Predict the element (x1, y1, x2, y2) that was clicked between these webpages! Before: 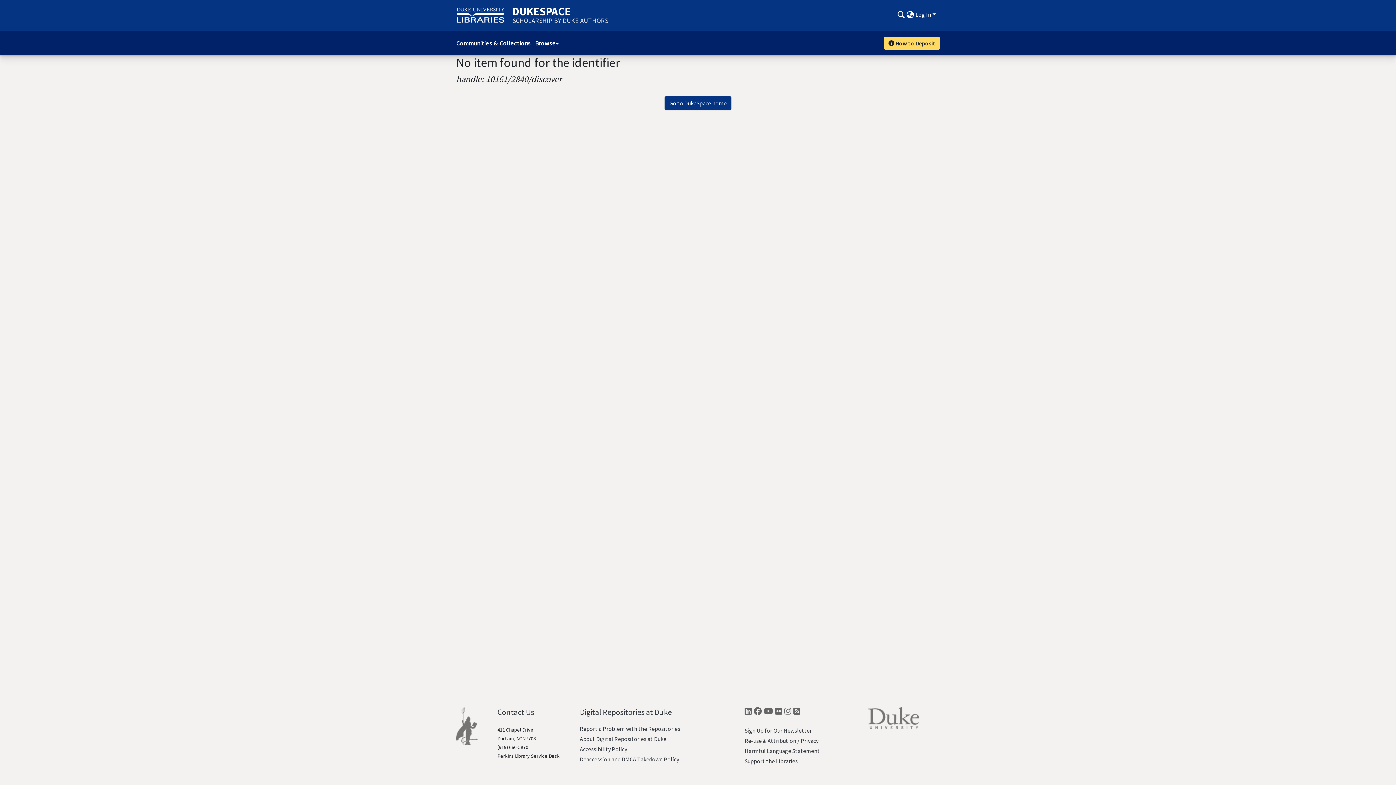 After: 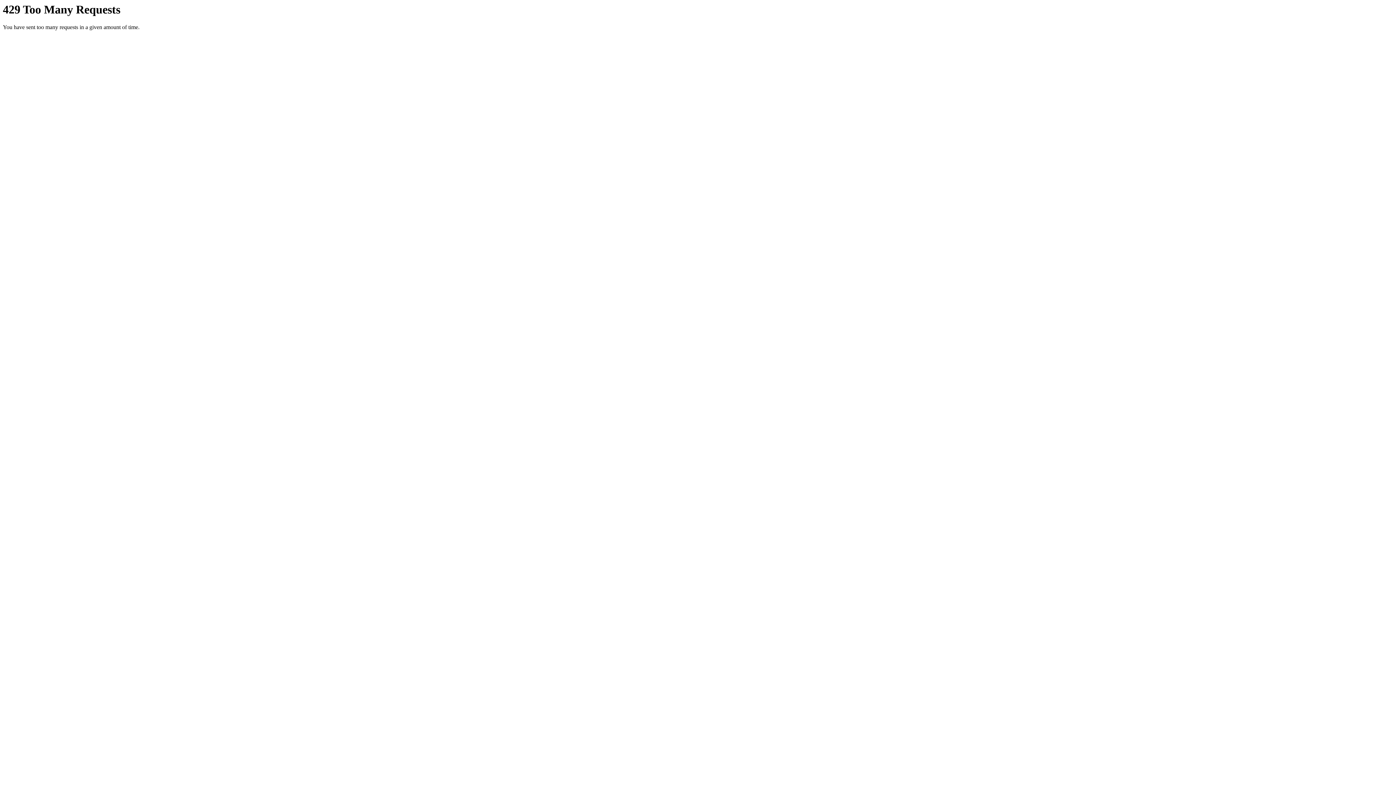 Action: label: Flickr bbox: (775, 707, 782, 719)